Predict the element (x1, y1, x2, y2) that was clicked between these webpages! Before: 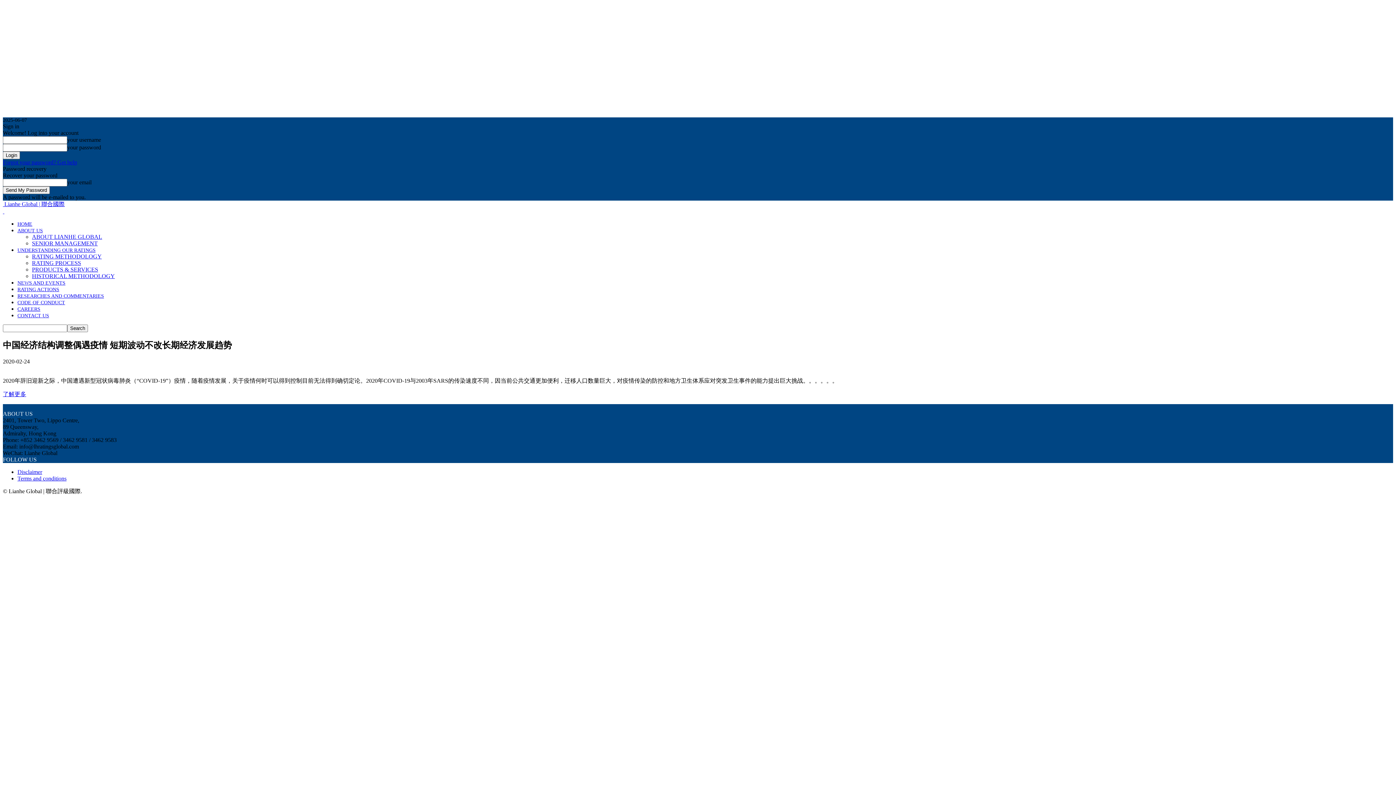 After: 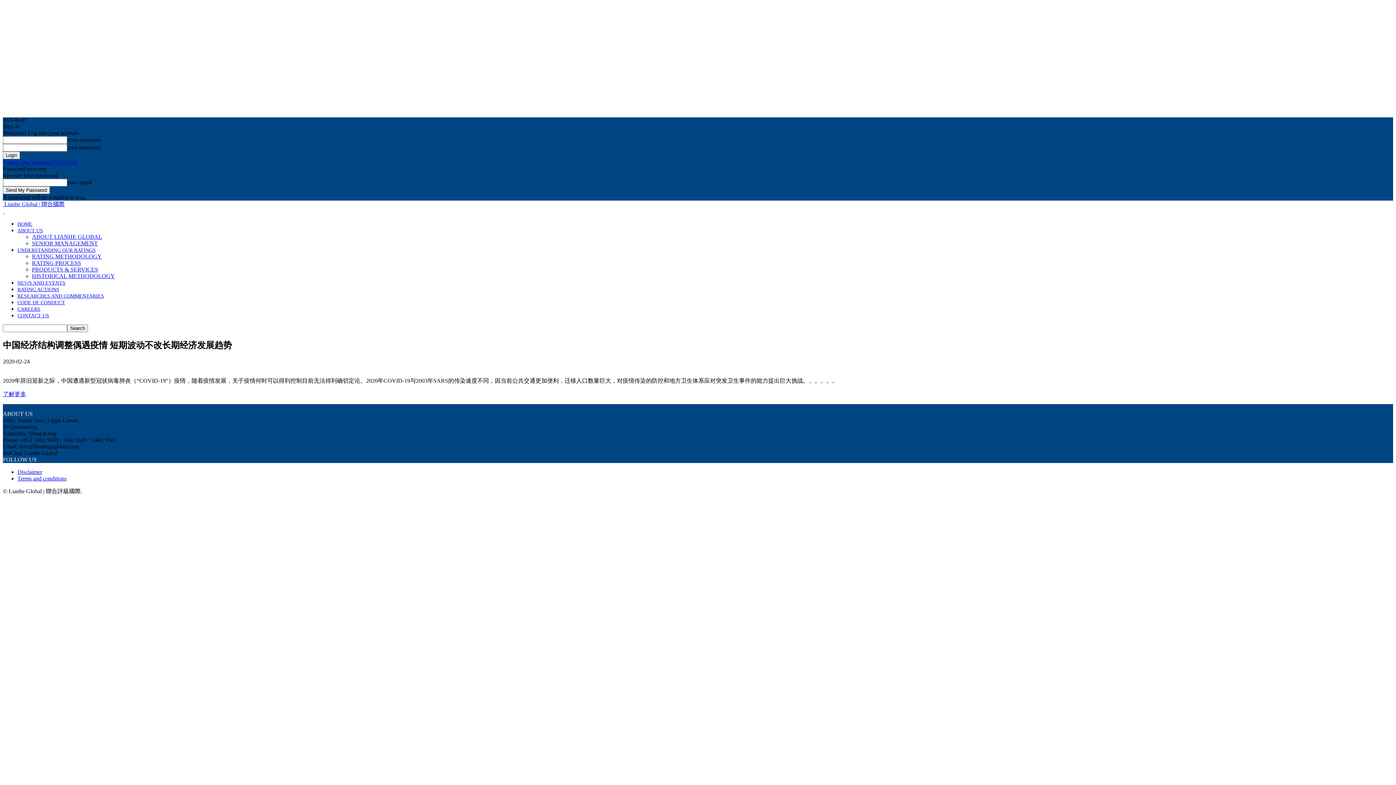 Action: bbox: (17, 228, 42, 233) label: ABOUT US